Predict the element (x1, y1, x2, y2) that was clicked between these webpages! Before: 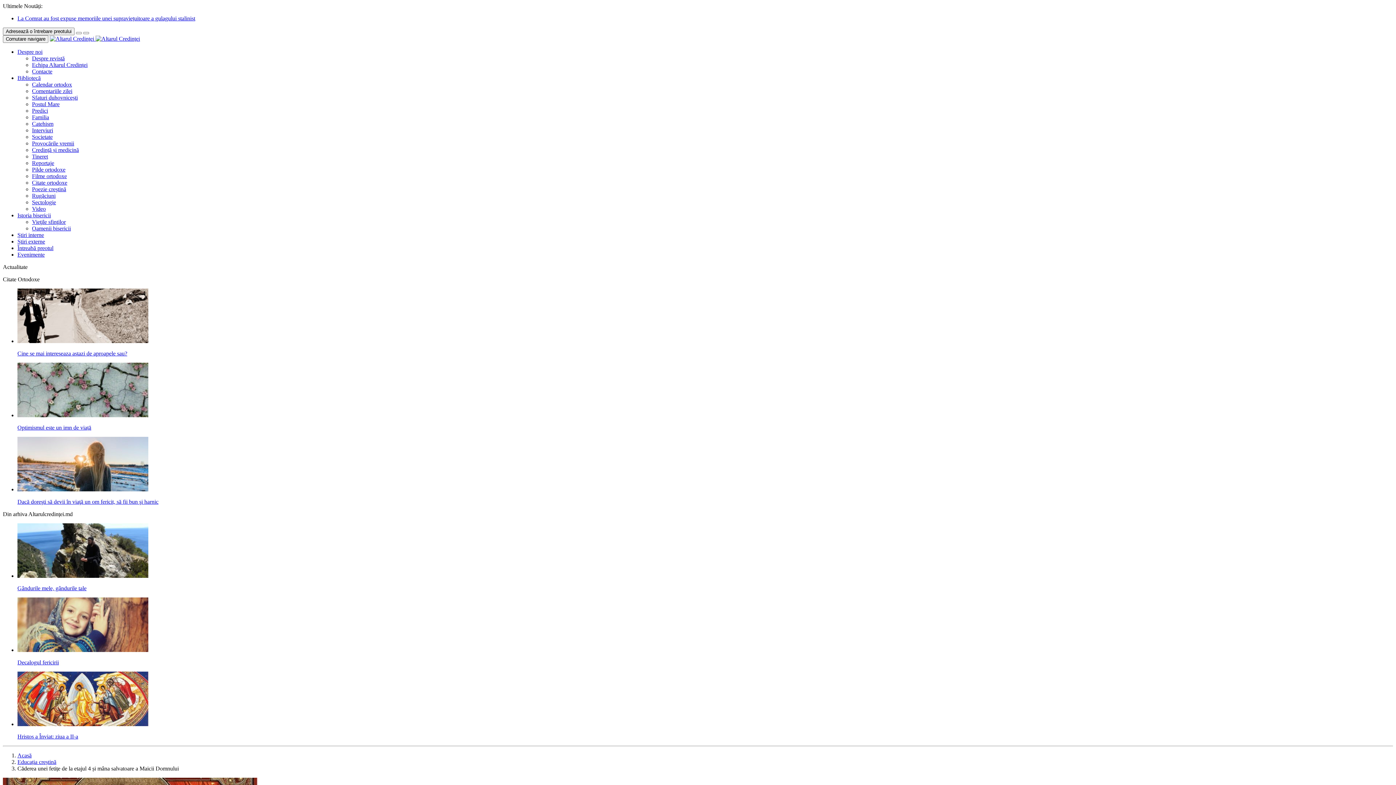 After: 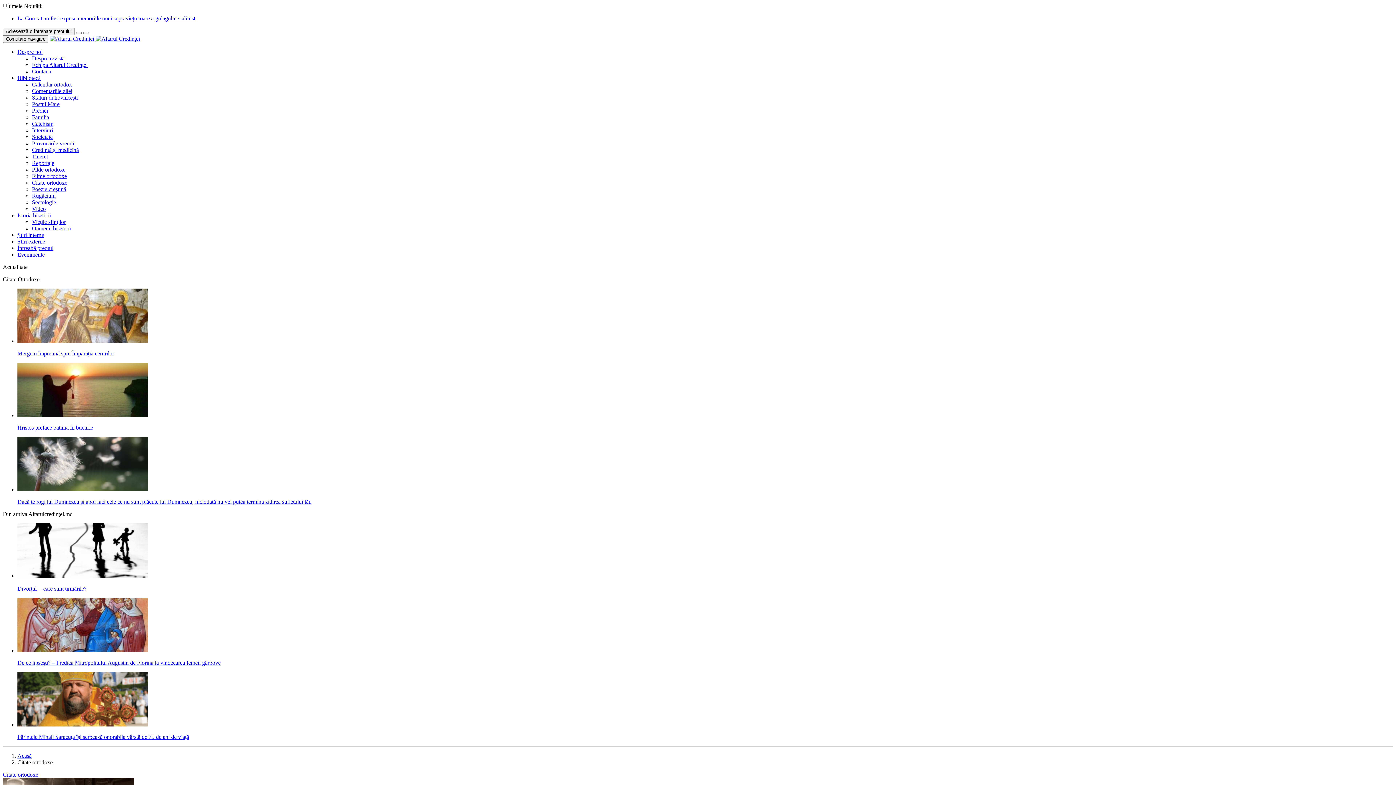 Action: label: Citate ortodoxe bbox: (32, 179, 67, 185)